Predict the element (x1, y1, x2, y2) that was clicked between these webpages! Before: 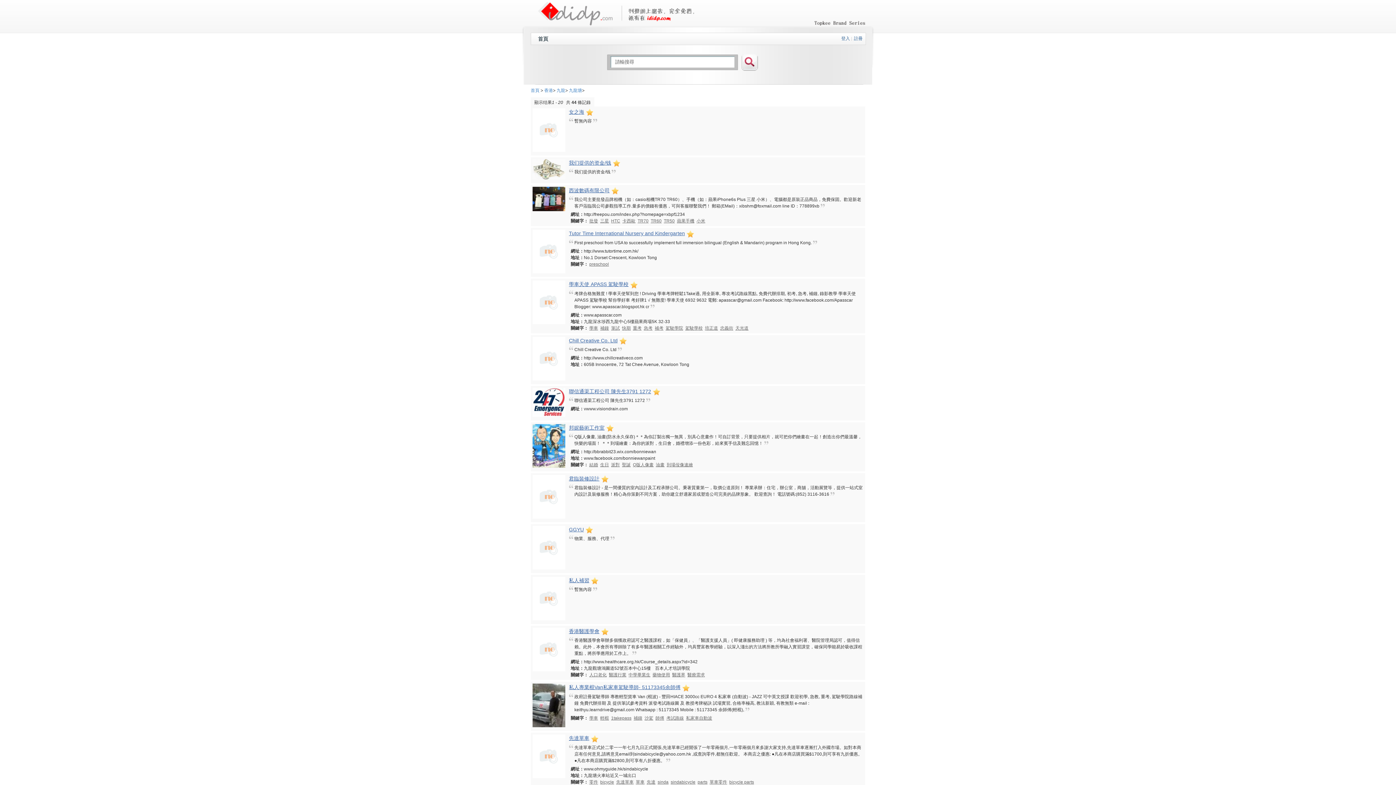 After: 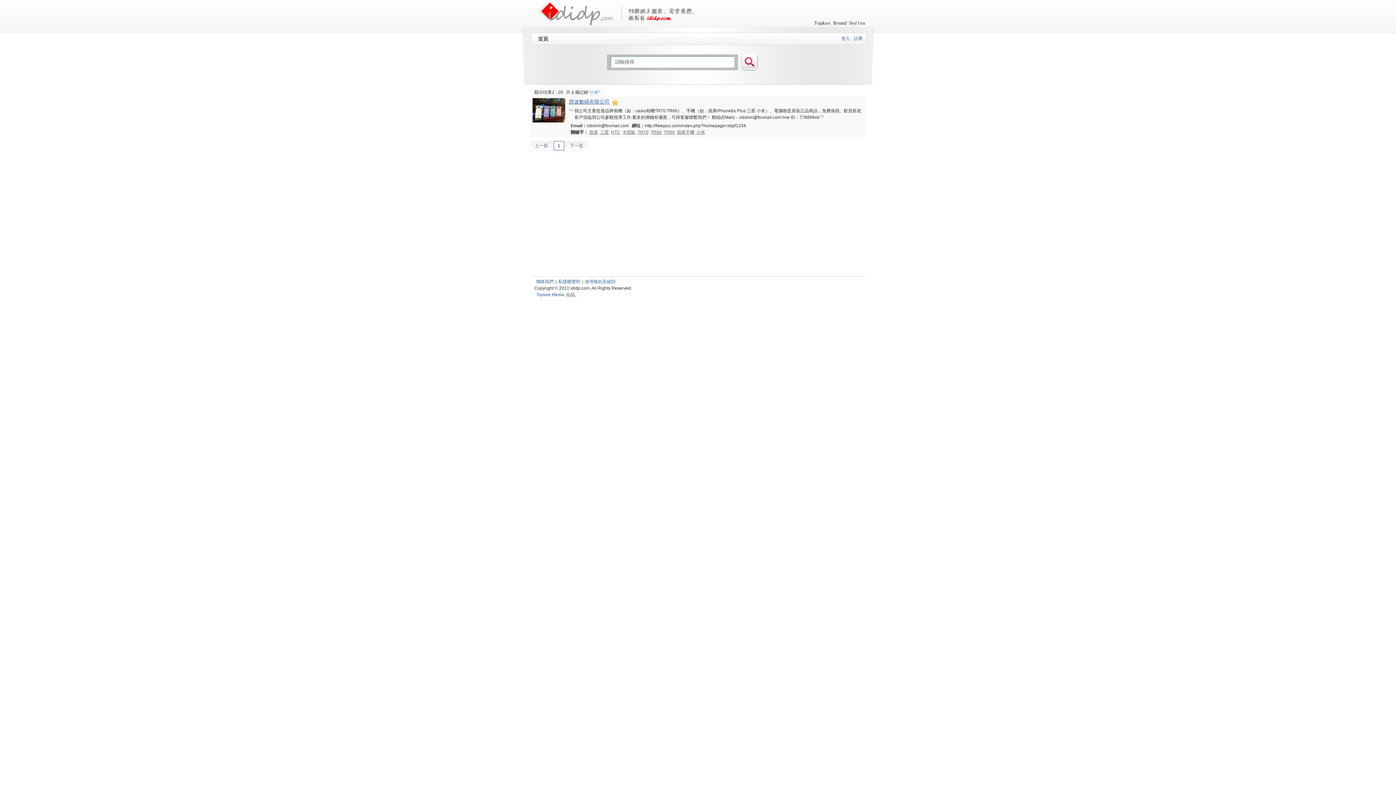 Action: label: 小米 bbox: (695, 218, 706, 223)